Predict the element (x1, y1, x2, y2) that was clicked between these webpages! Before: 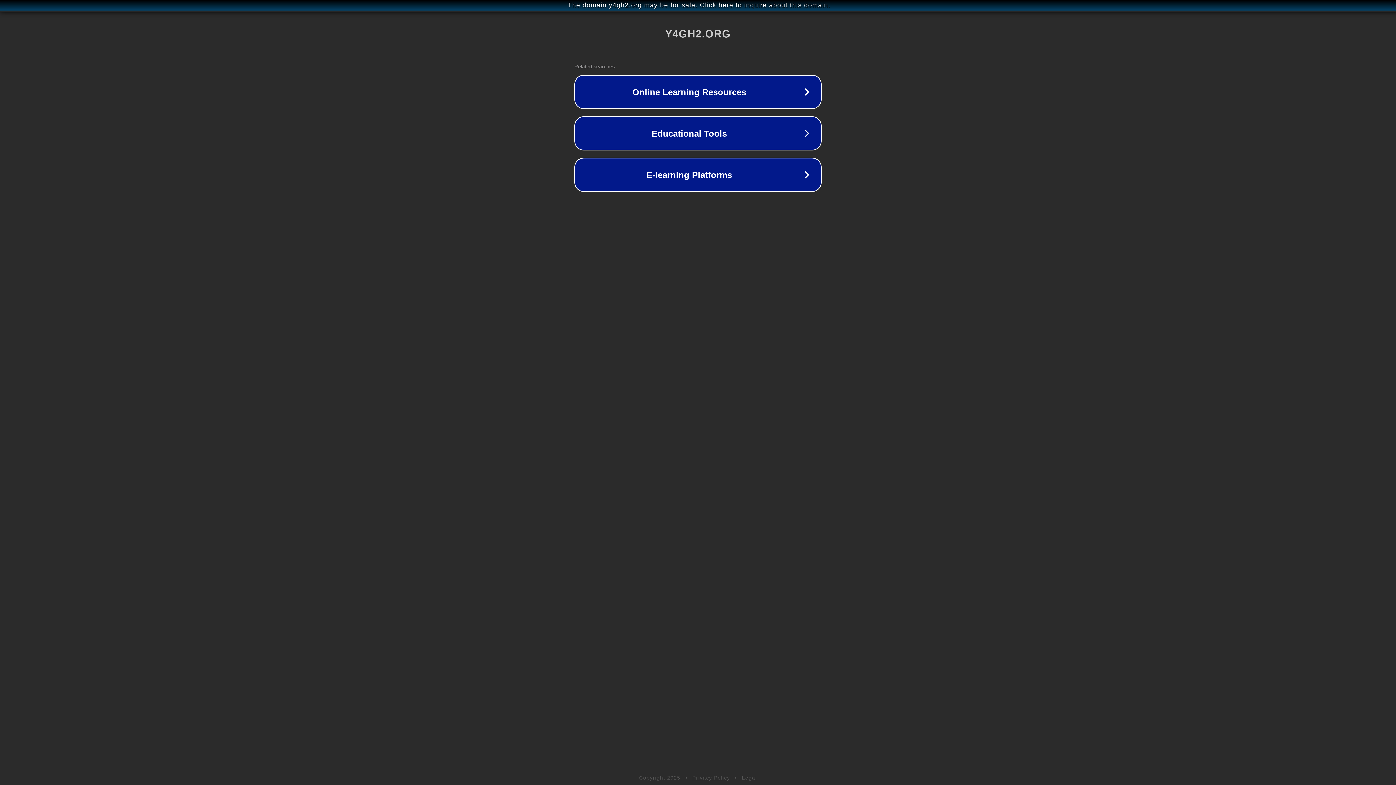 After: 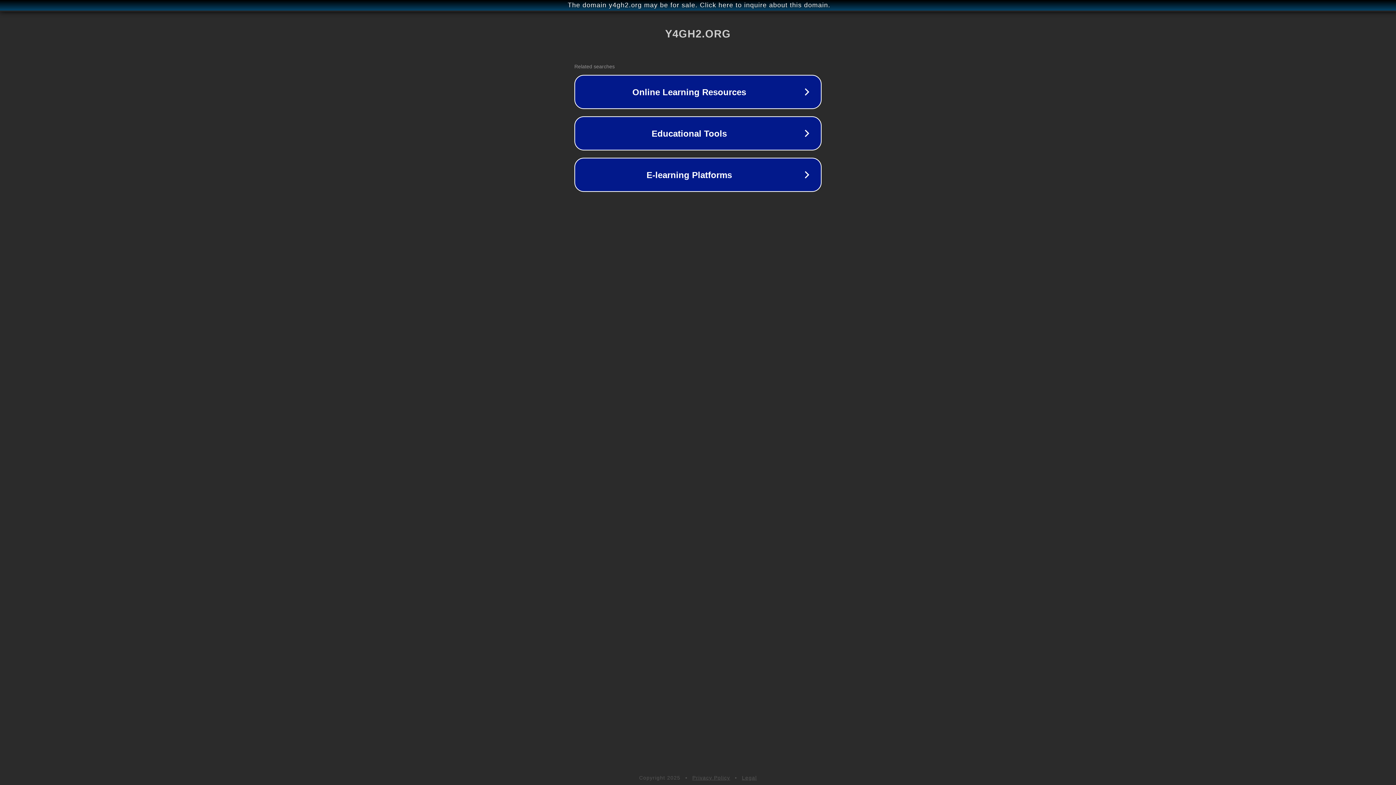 Action: label: Legal bbox: (742, 775, 757, 781)